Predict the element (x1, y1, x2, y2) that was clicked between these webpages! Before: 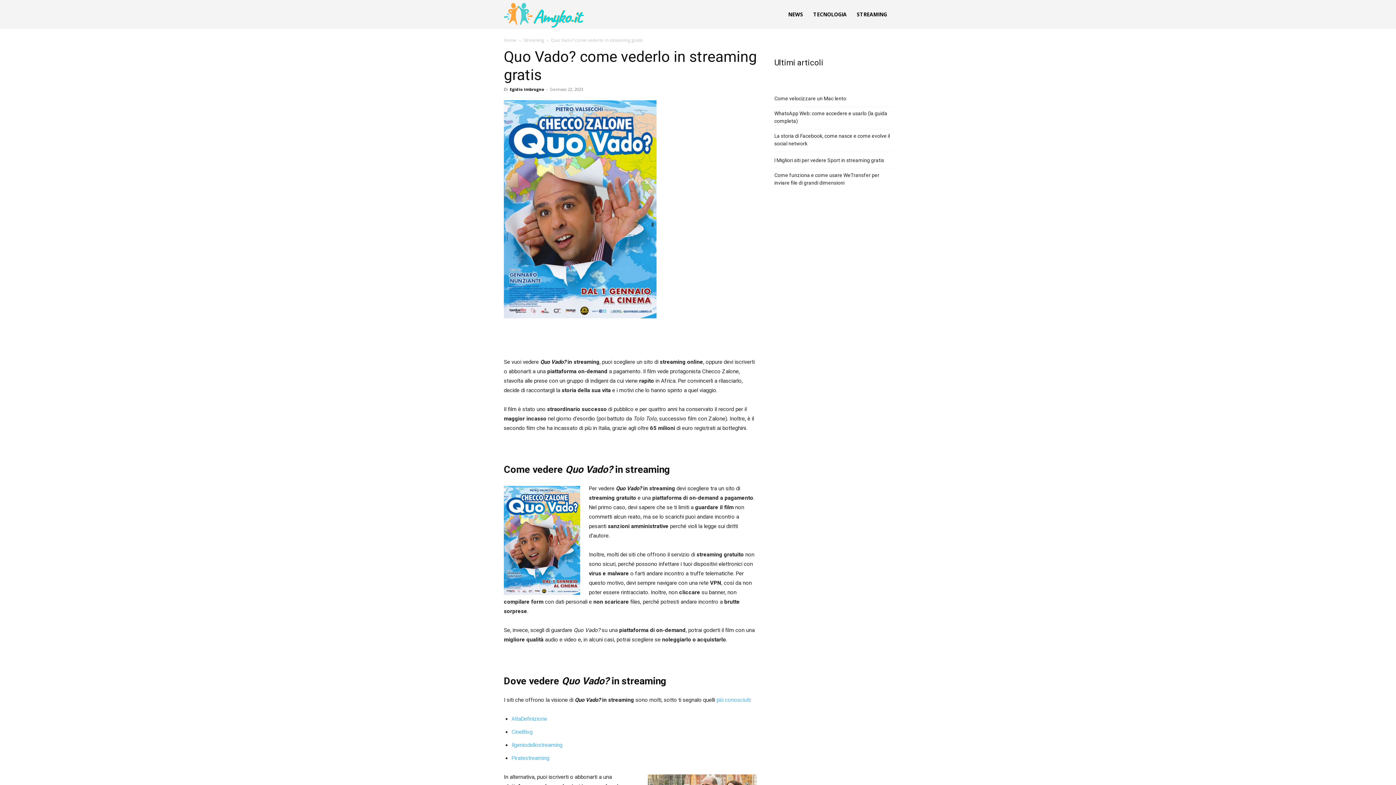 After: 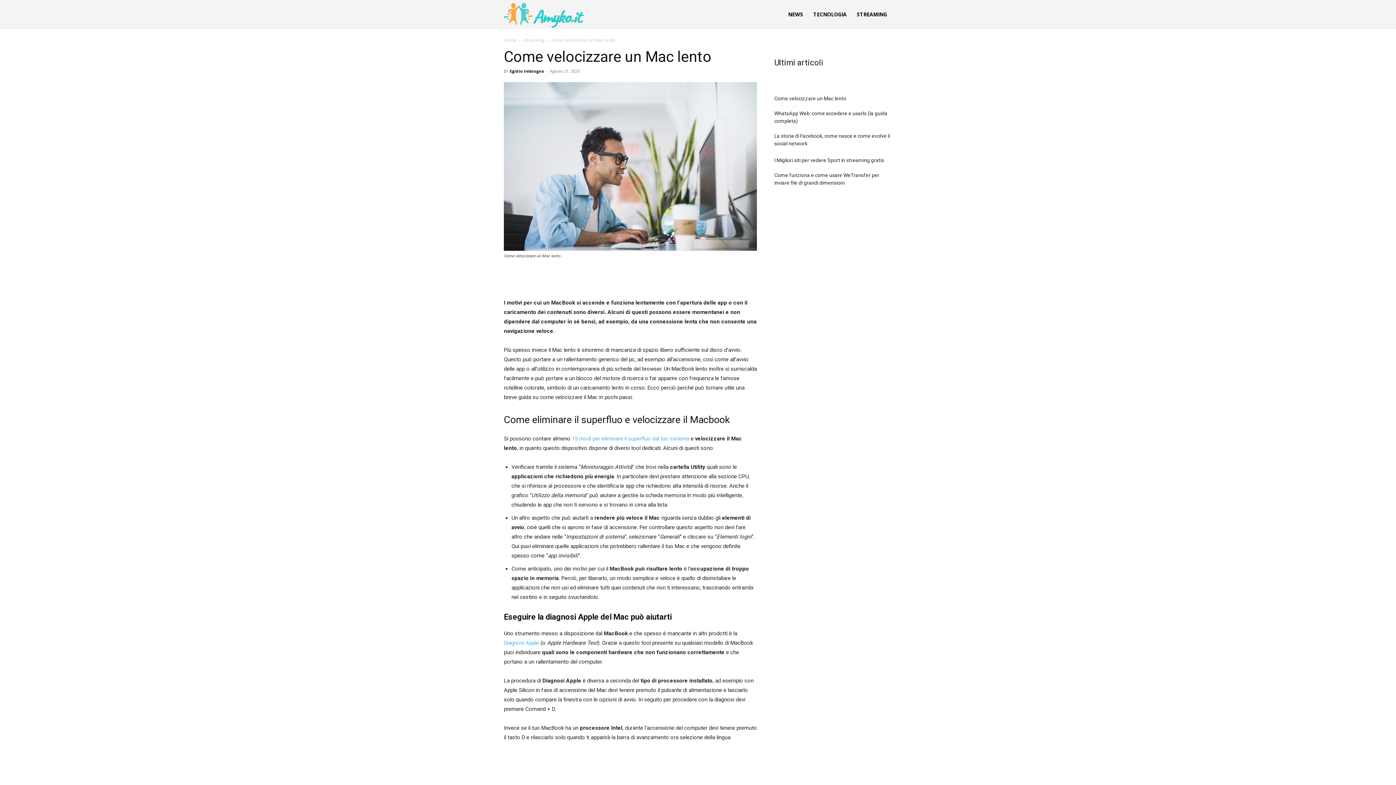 Action: bbox: (774, 94, 846, 102) label: Come velocizzare un Mac lento